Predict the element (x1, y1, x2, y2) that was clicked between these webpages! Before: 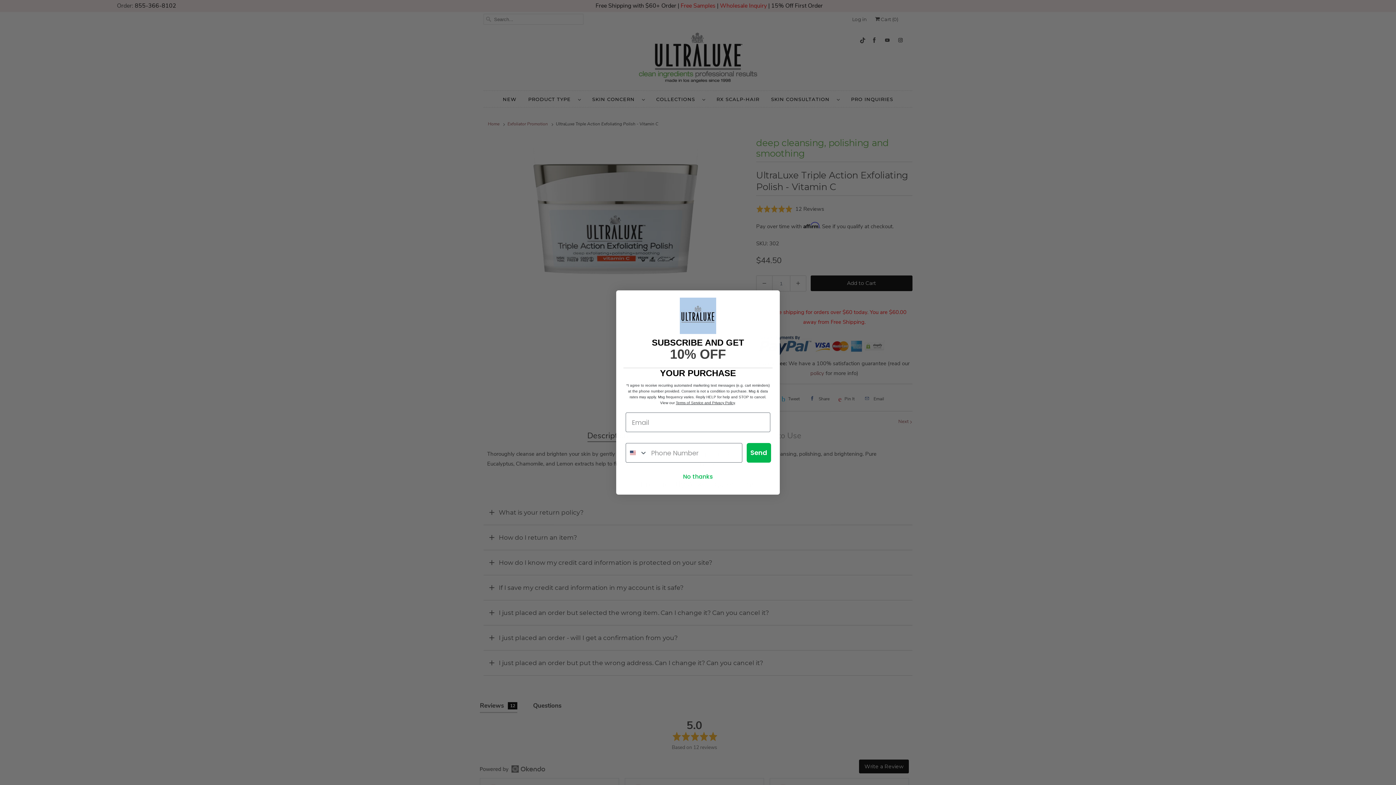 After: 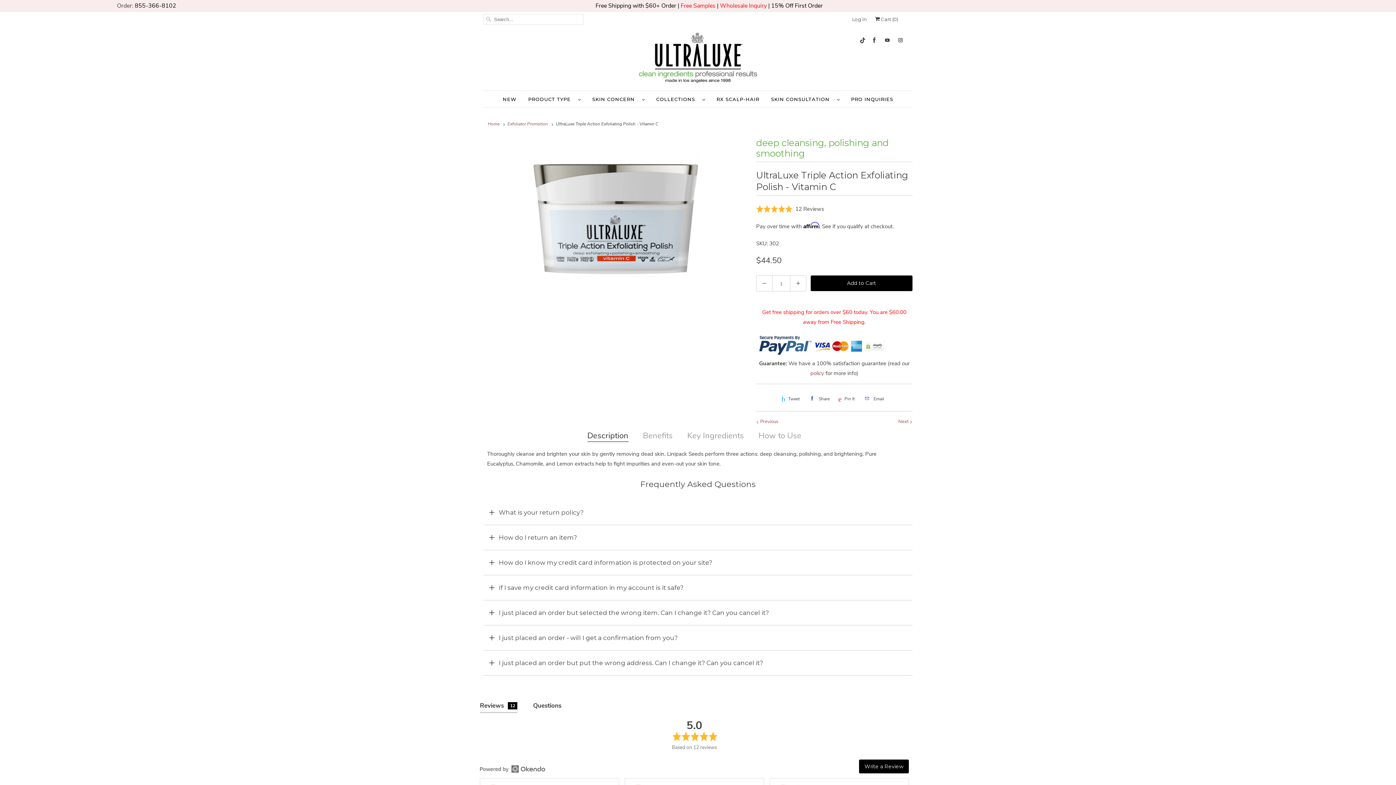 Action: bbox: (679, 470, 716, 484) label: No thanks